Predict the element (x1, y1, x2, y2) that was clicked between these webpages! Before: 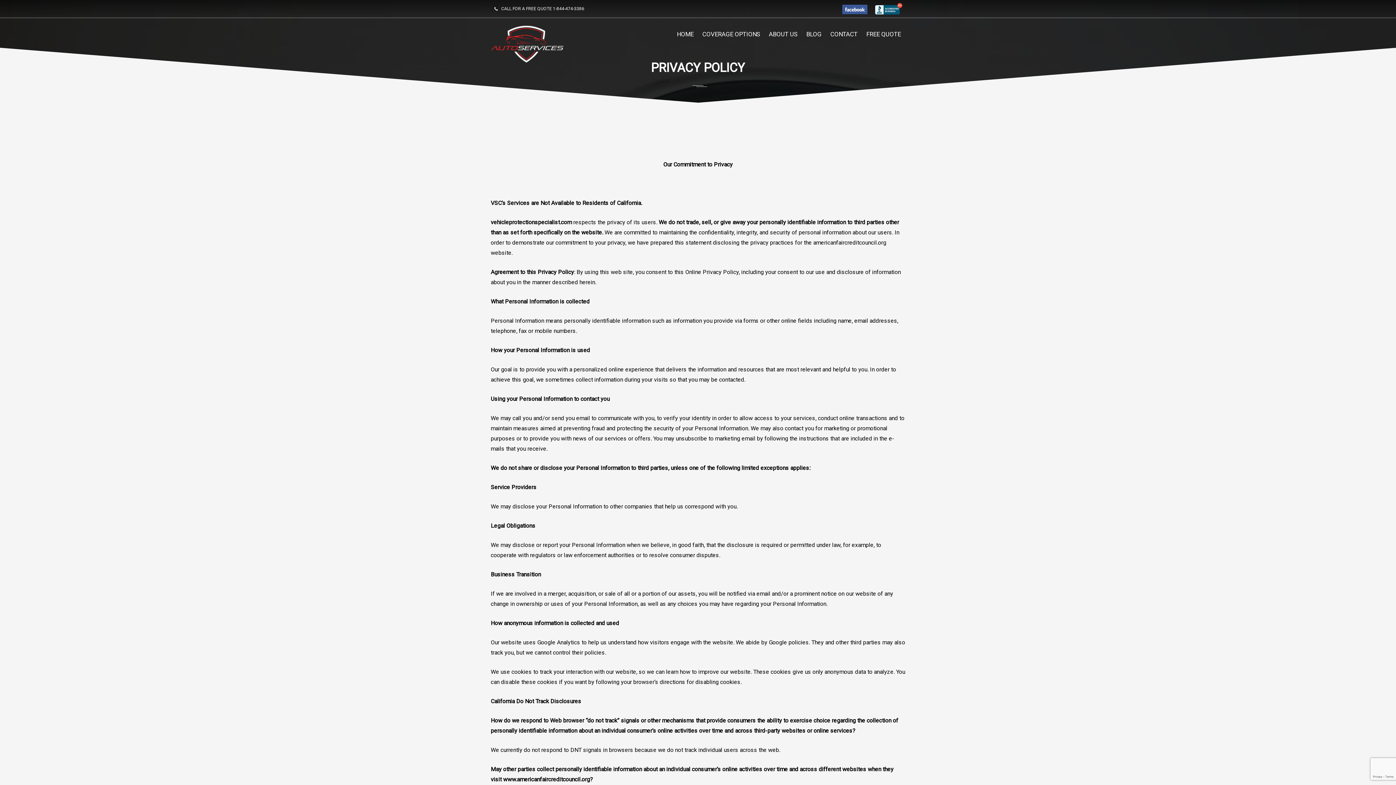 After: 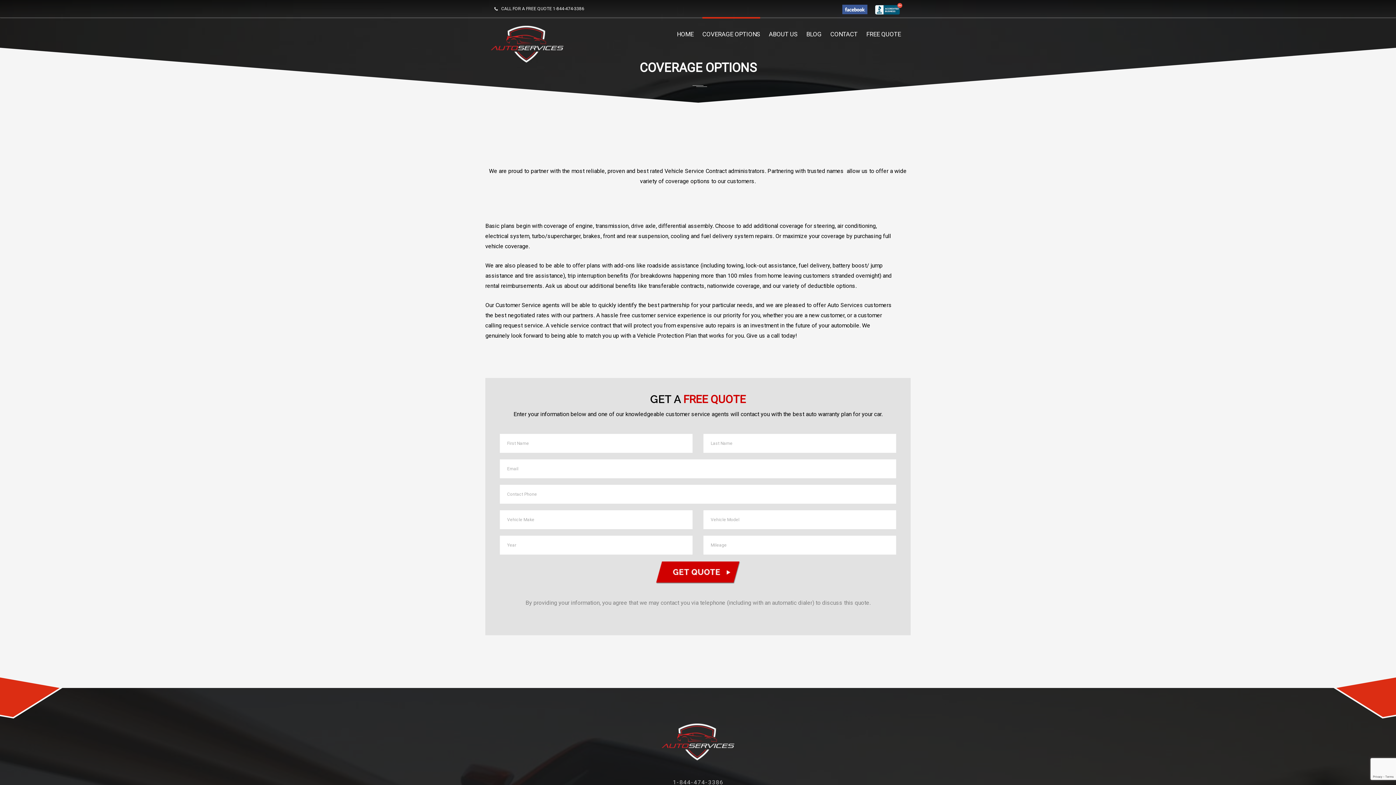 Action: bbox: (702, 18, 760, 50) label: COVERAGE OPTIONS